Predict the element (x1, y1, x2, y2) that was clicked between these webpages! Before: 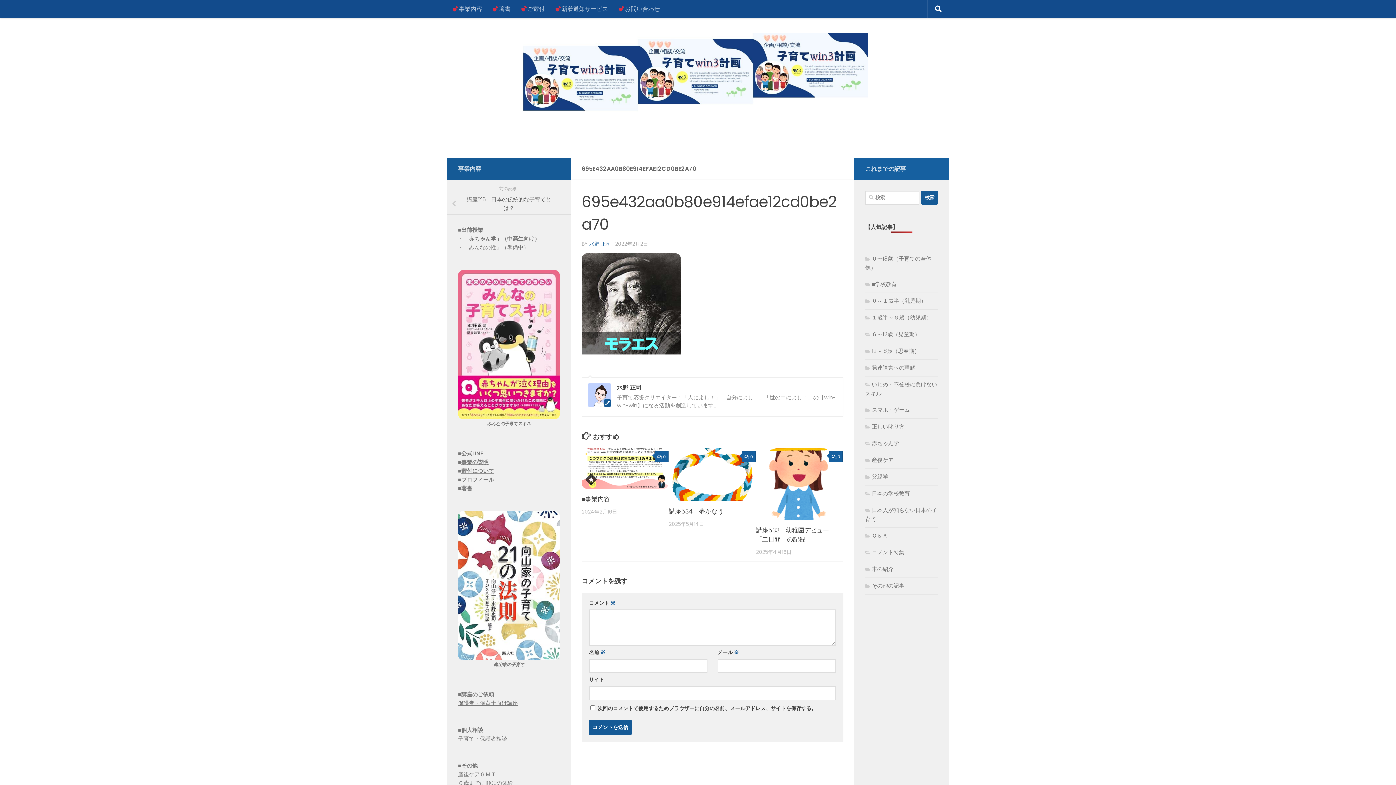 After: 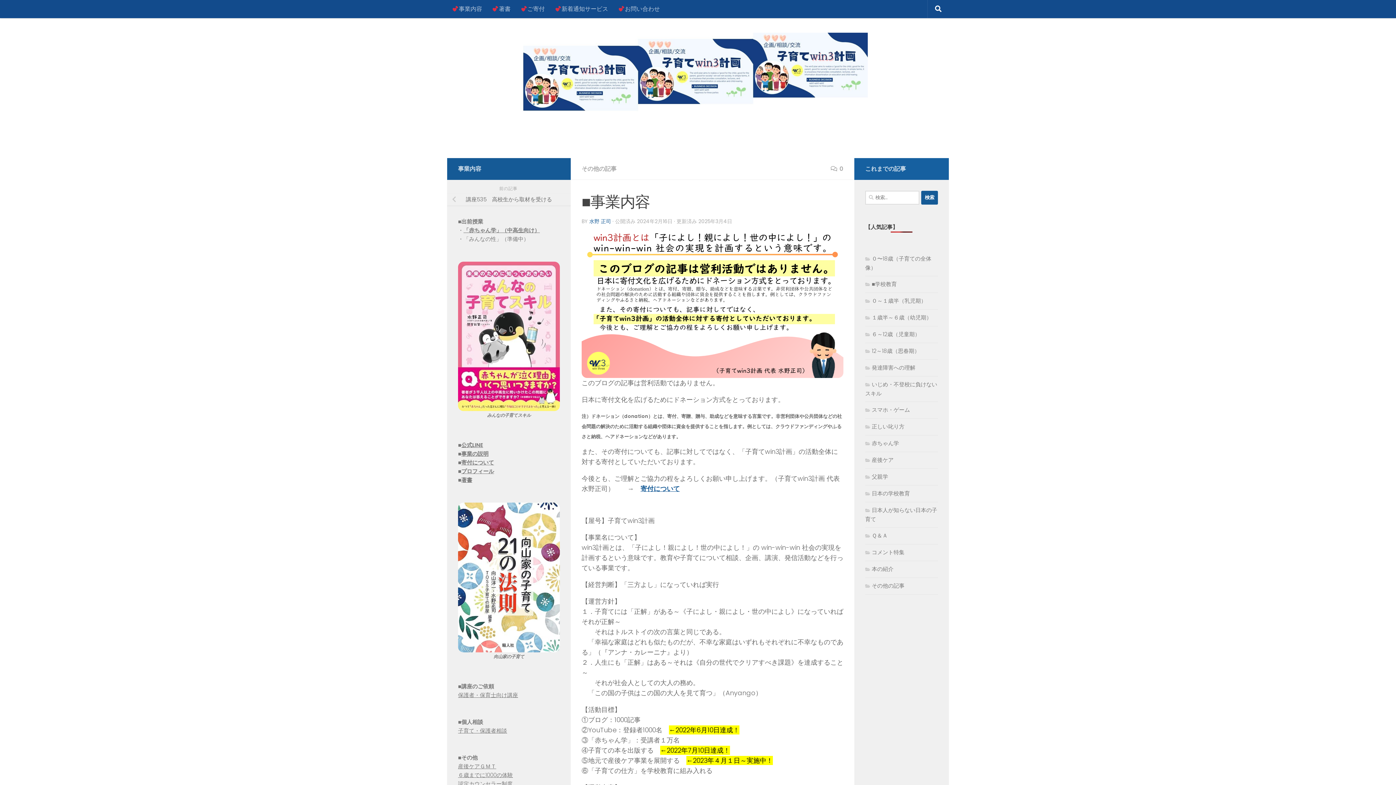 Action: bbox: (581, 494, 610, 503) label: ■事業内容